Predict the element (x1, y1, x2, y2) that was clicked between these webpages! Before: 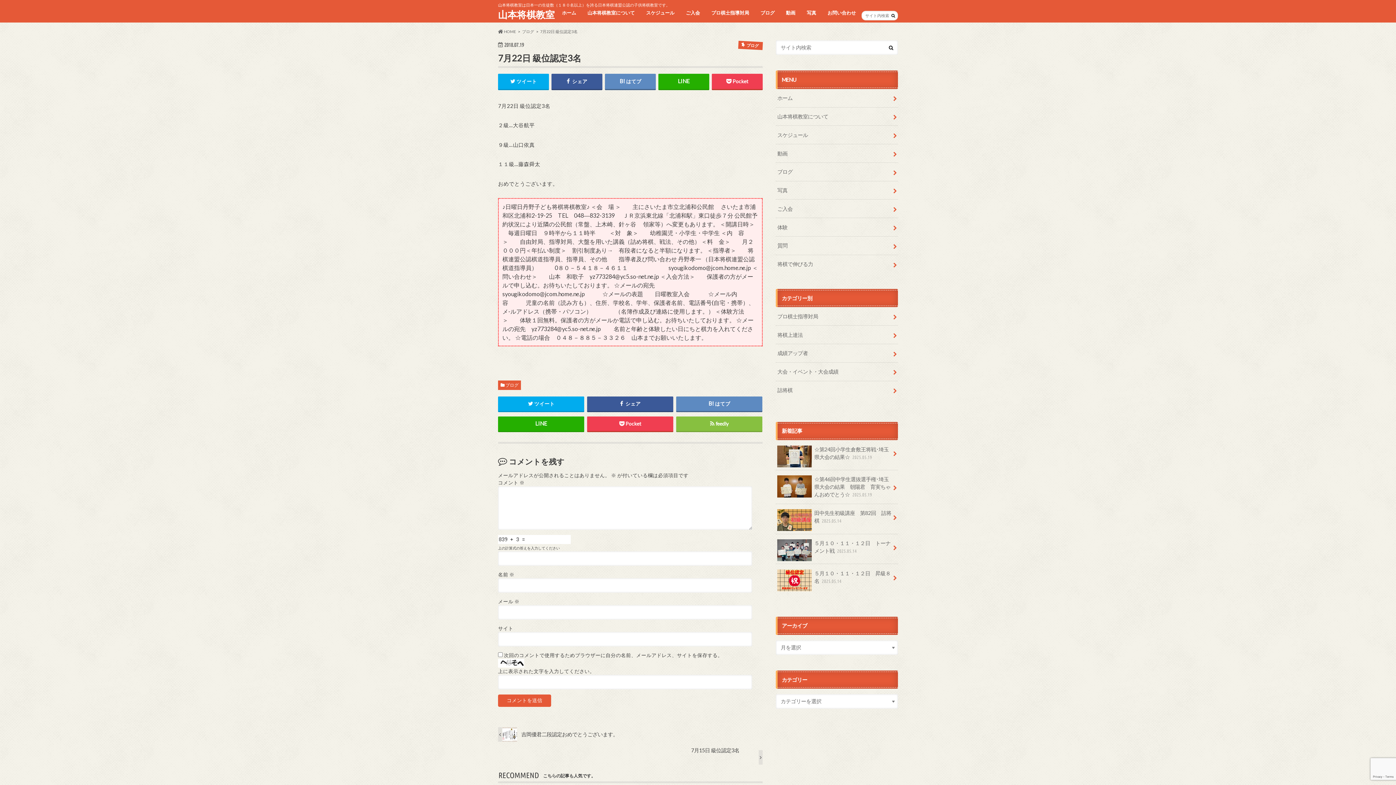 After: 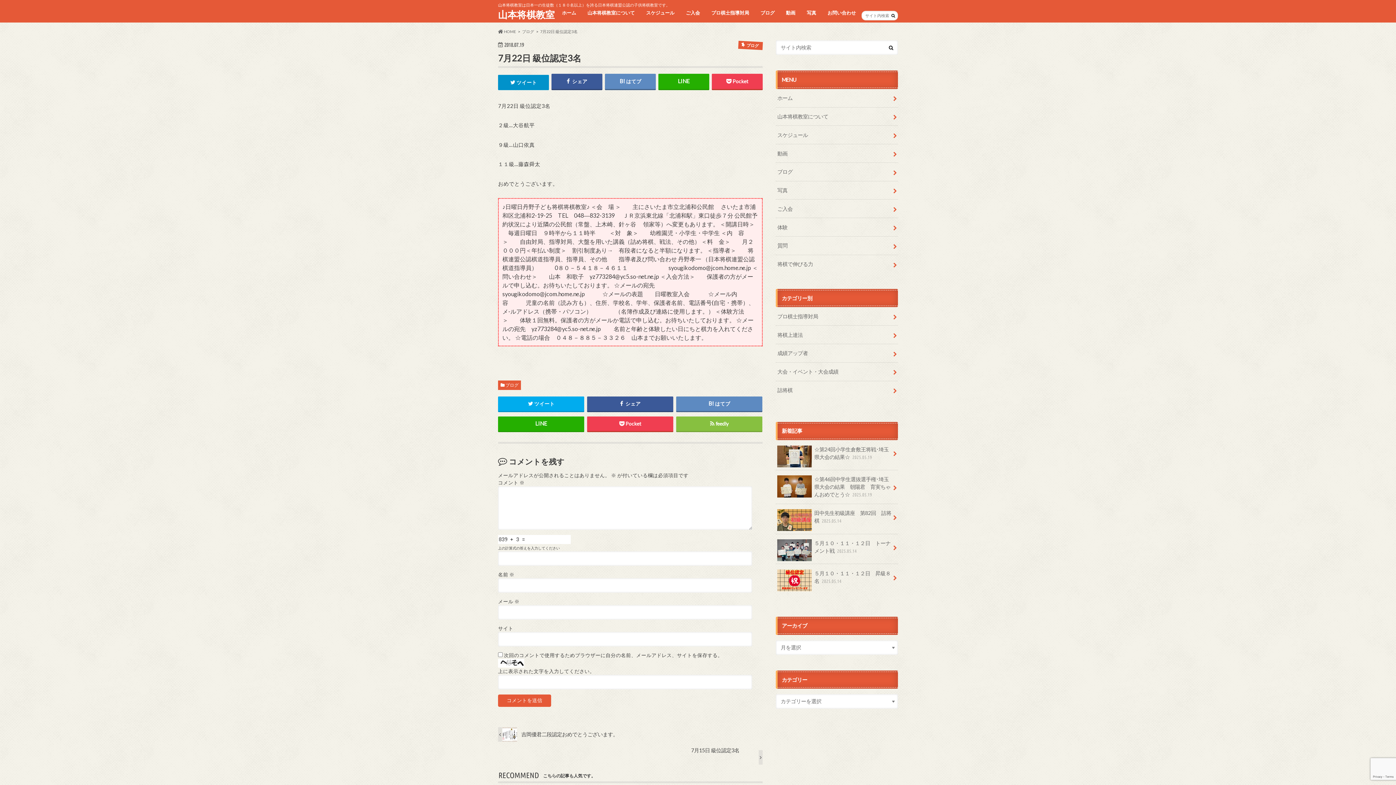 Action: label: ツイート bbox: (498, 73, 548, 88)